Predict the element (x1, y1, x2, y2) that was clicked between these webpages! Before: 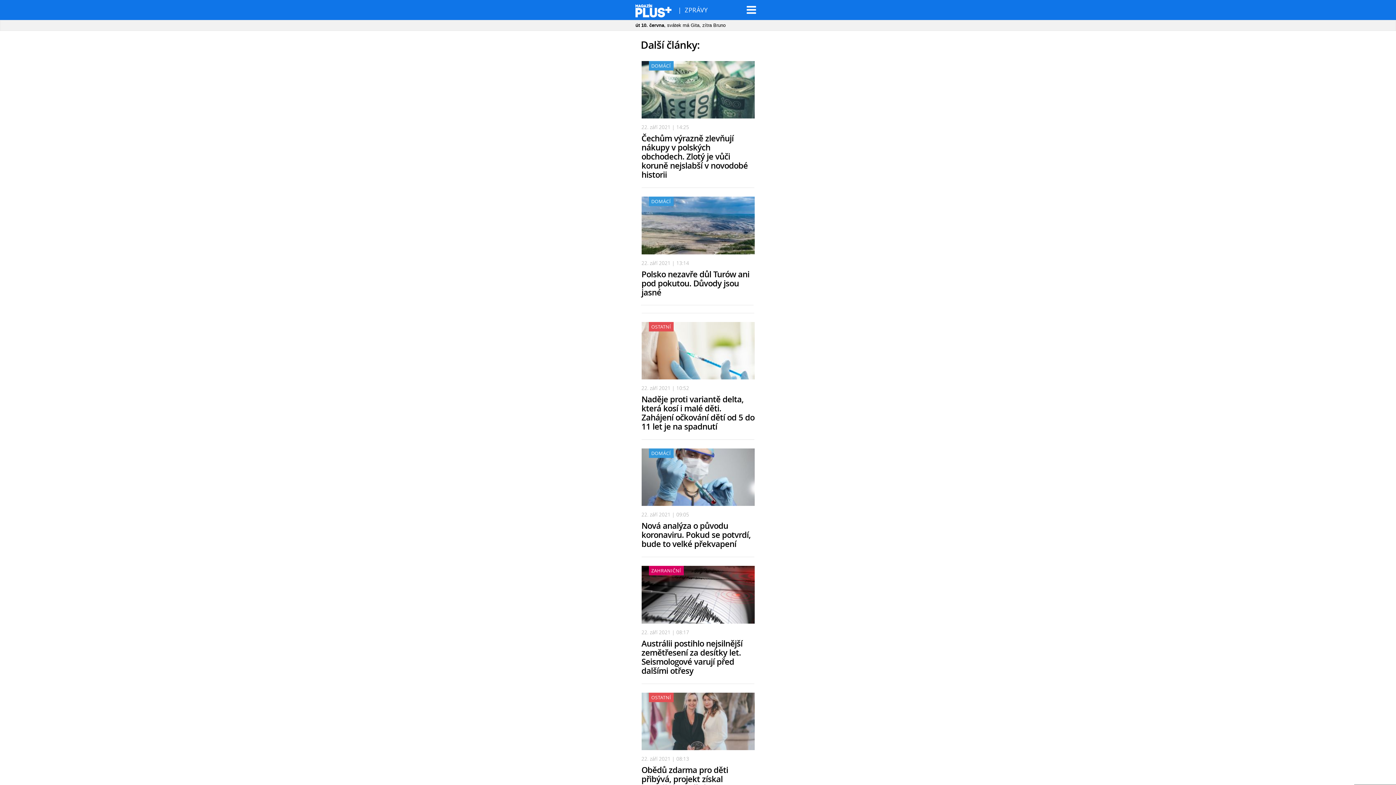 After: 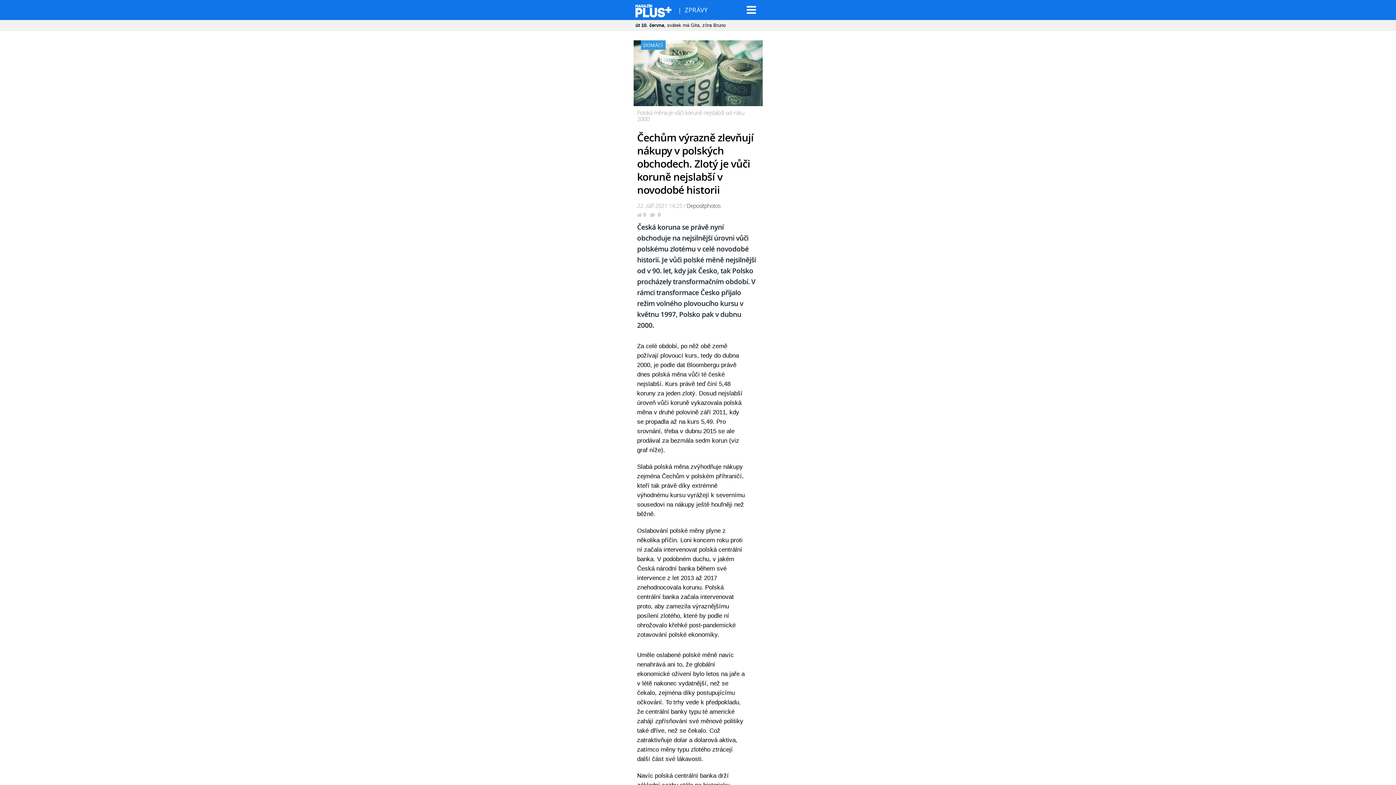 Action: label: Čechům výrazně zlevňují nákupy v polských obchodech. Zlotý je vůči koruně nejslabší v novodobé historii bbox: (641, 133, 748, 180)